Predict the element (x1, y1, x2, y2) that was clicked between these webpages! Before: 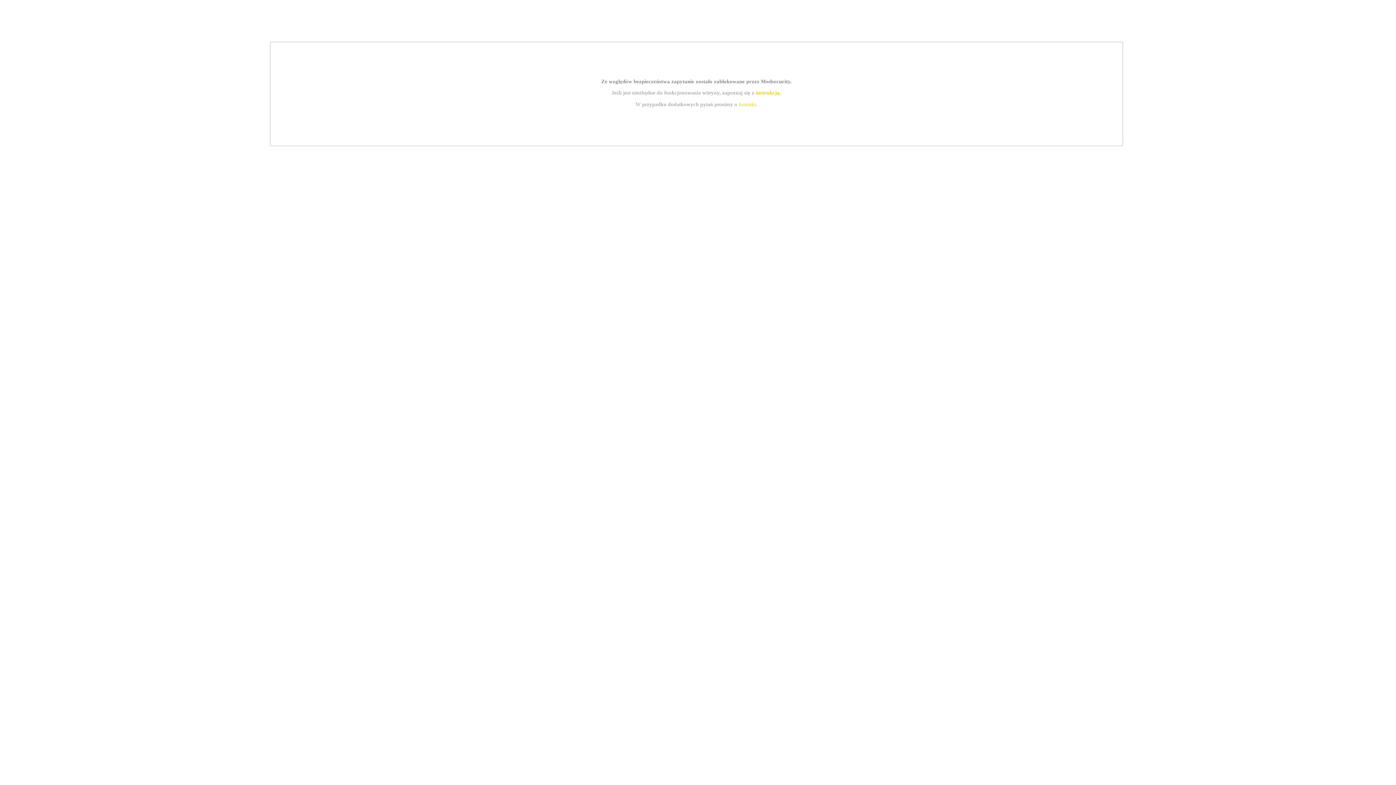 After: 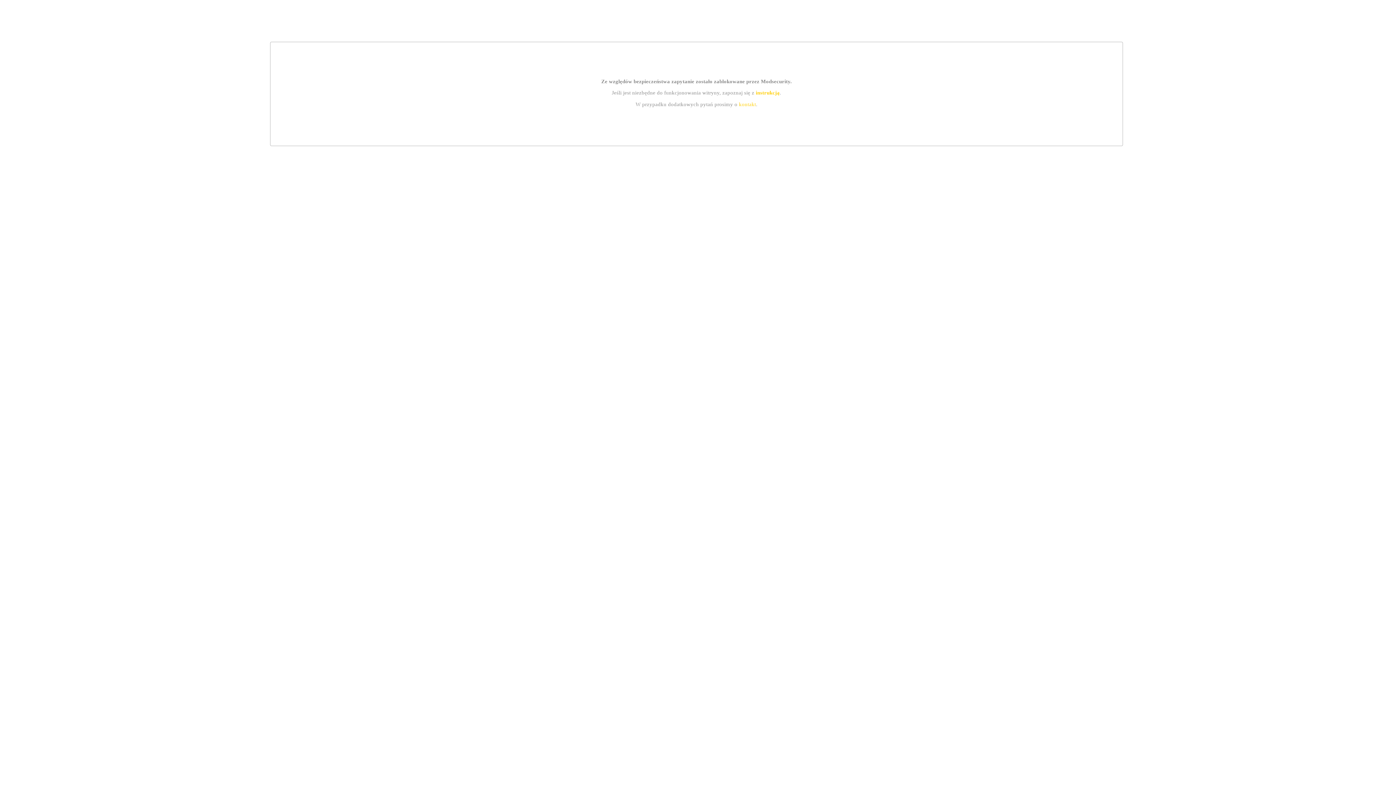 Action: bbox: (755, 89, 779, 95) label: instrukcją